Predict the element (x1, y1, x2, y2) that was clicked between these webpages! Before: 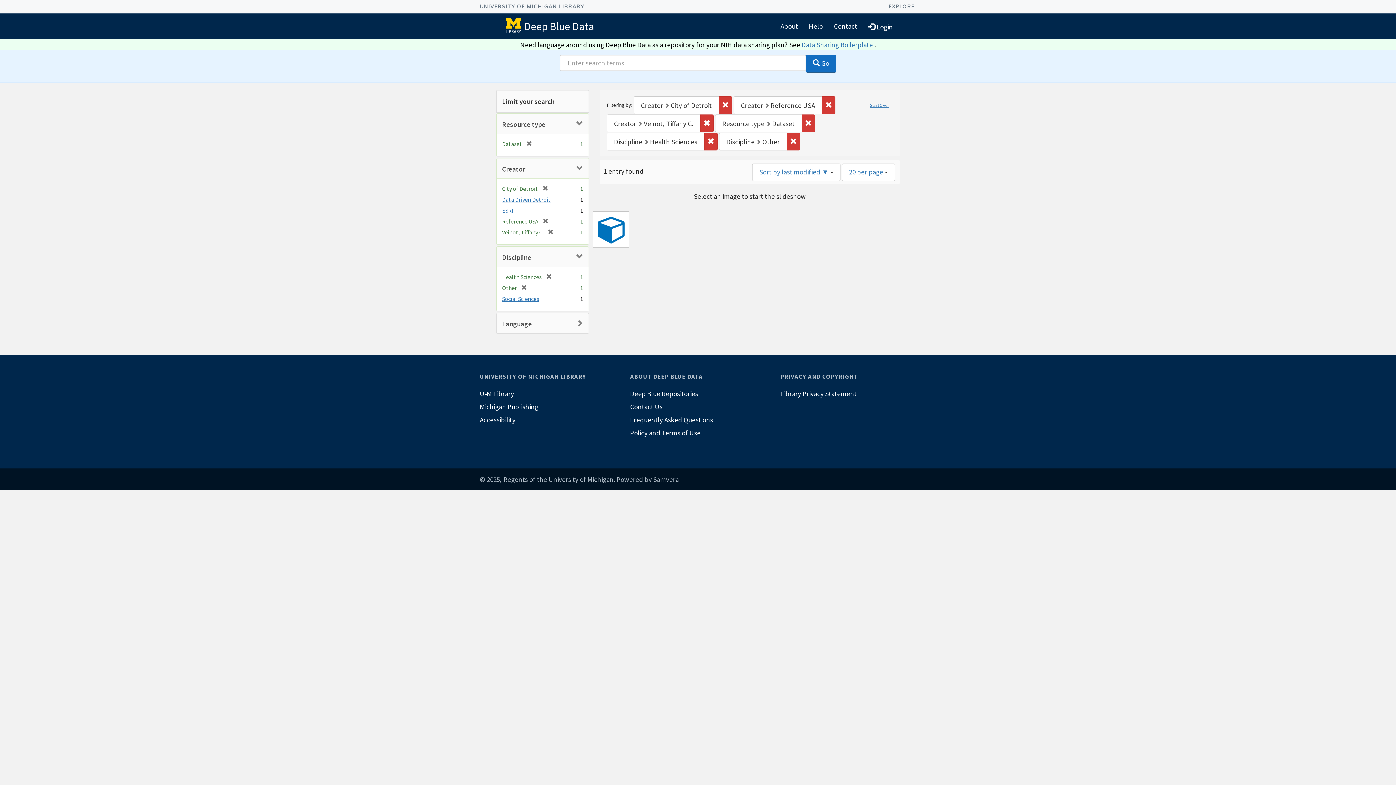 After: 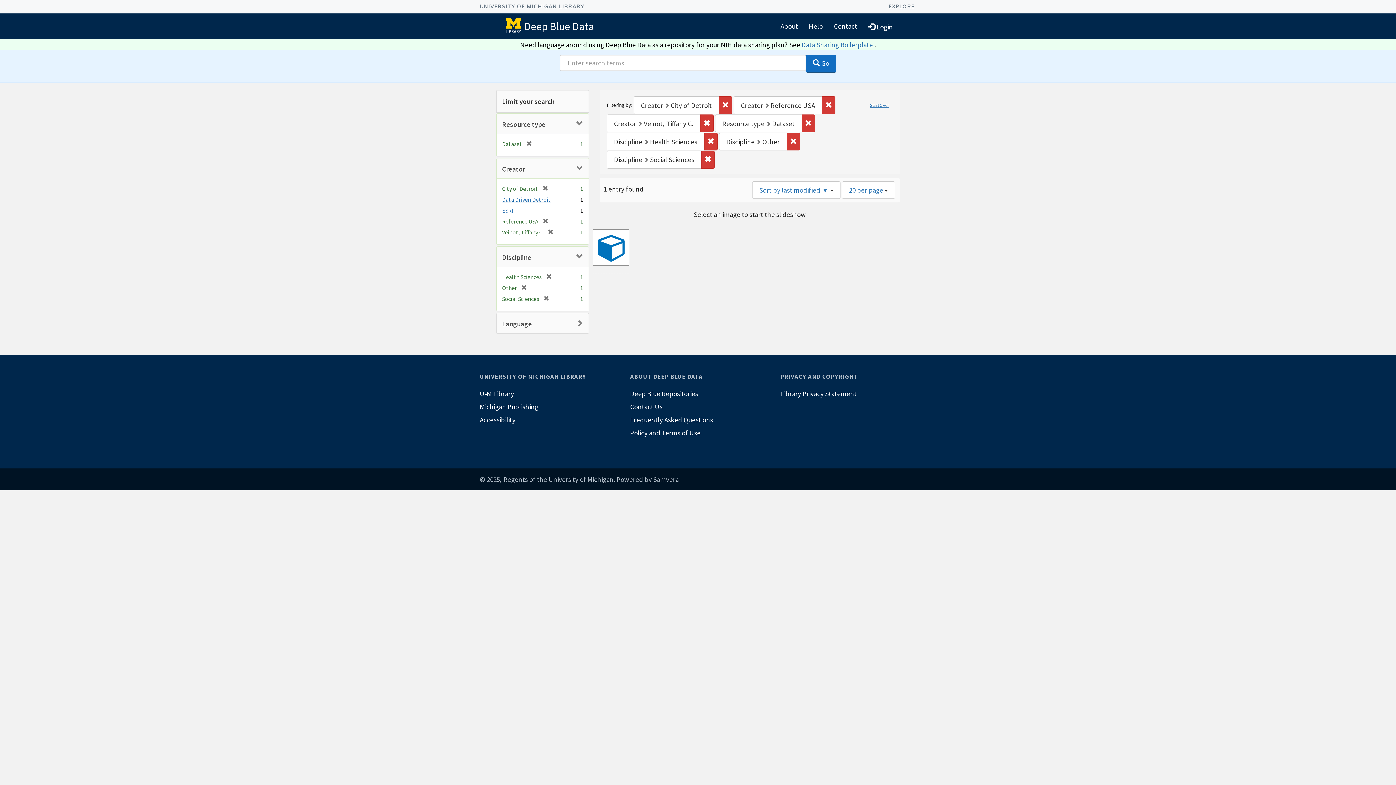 Action: label: Social Sciences bbox: (502, 295, 539, 302)